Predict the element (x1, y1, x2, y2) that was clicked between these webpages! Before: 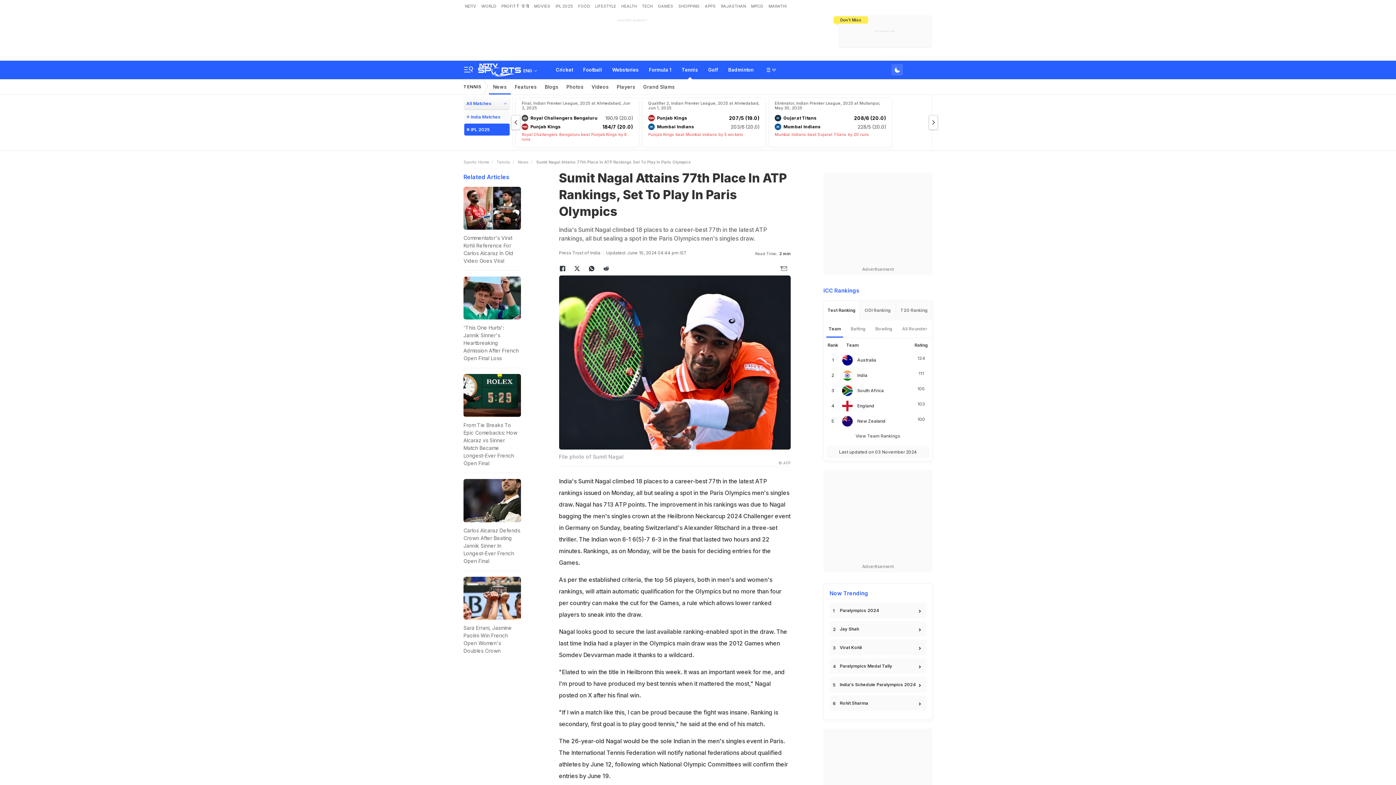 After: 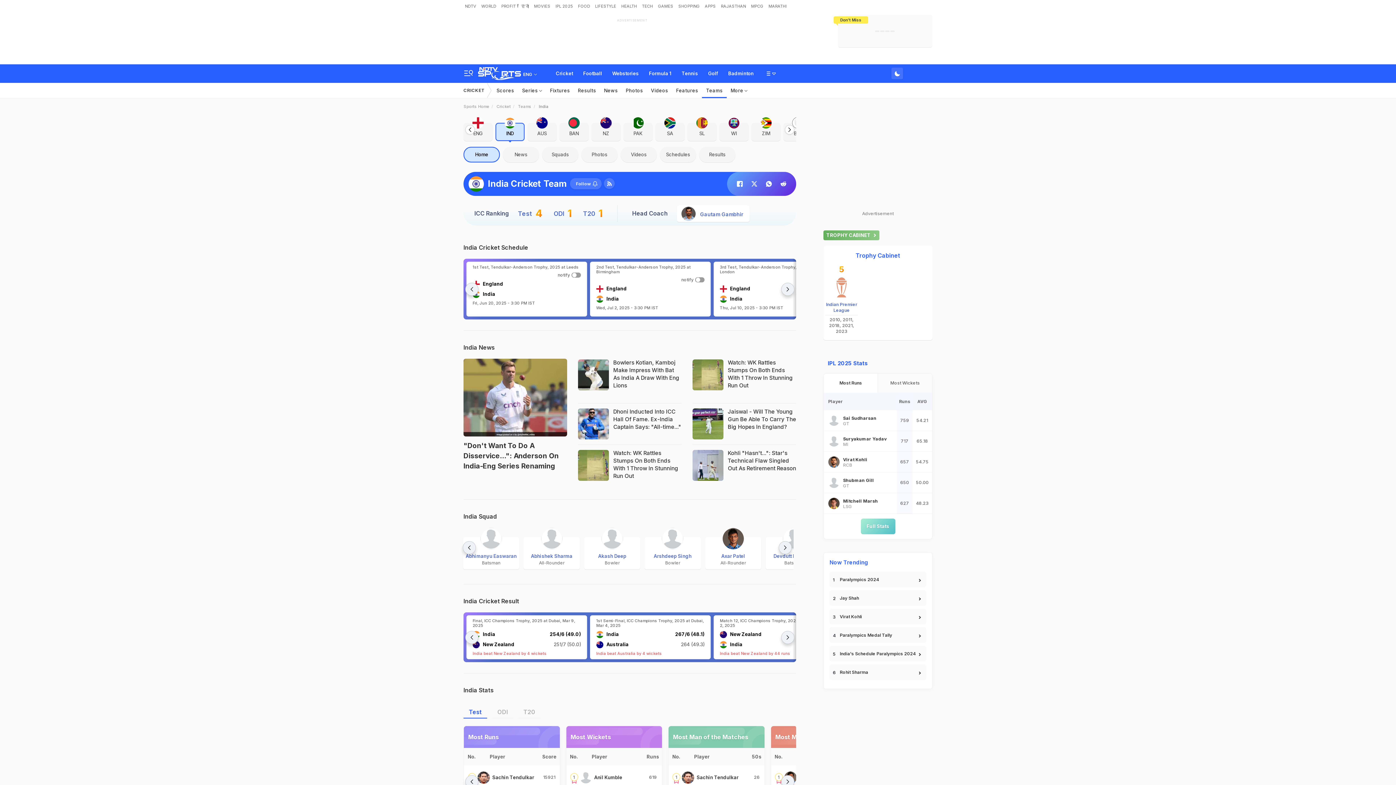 Action: bbox: (857, 372, 867, 378) label: India